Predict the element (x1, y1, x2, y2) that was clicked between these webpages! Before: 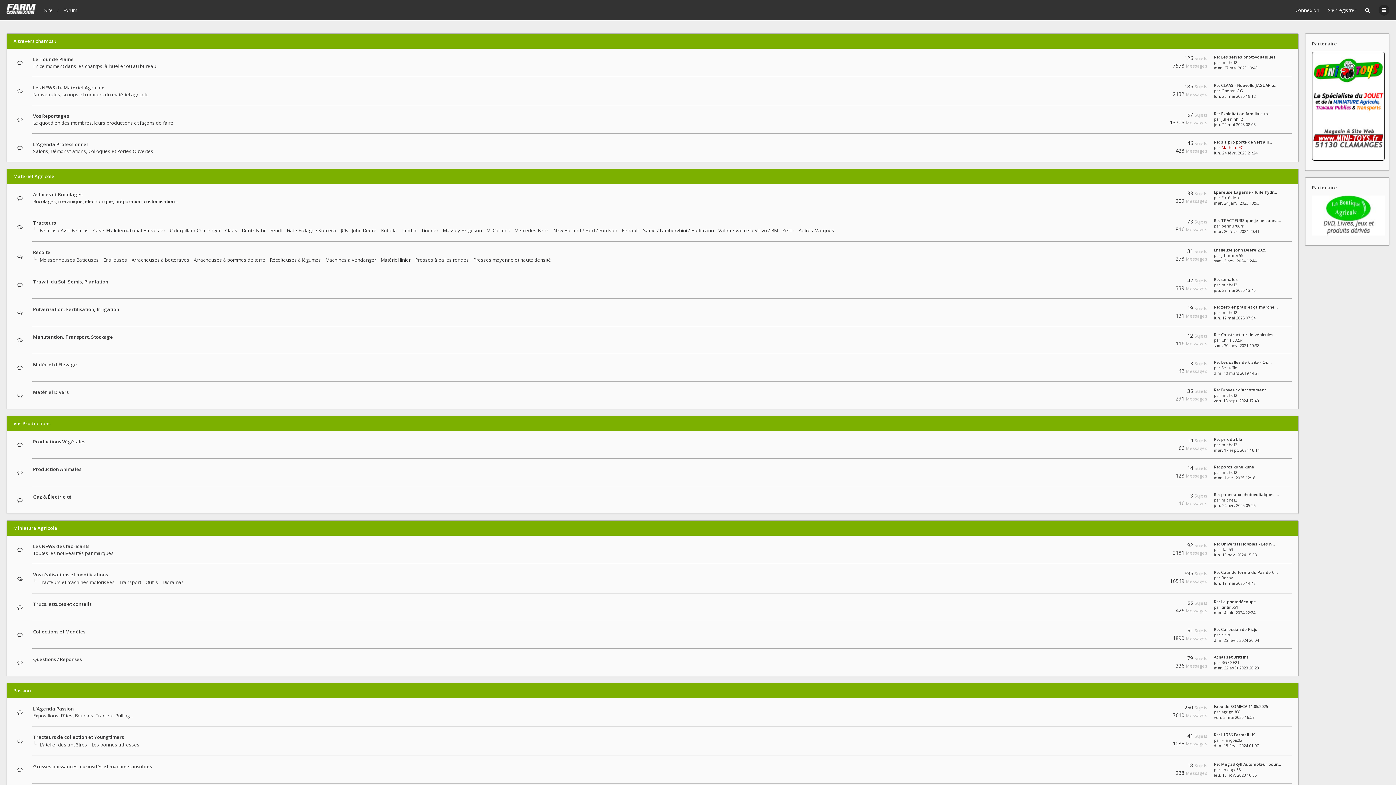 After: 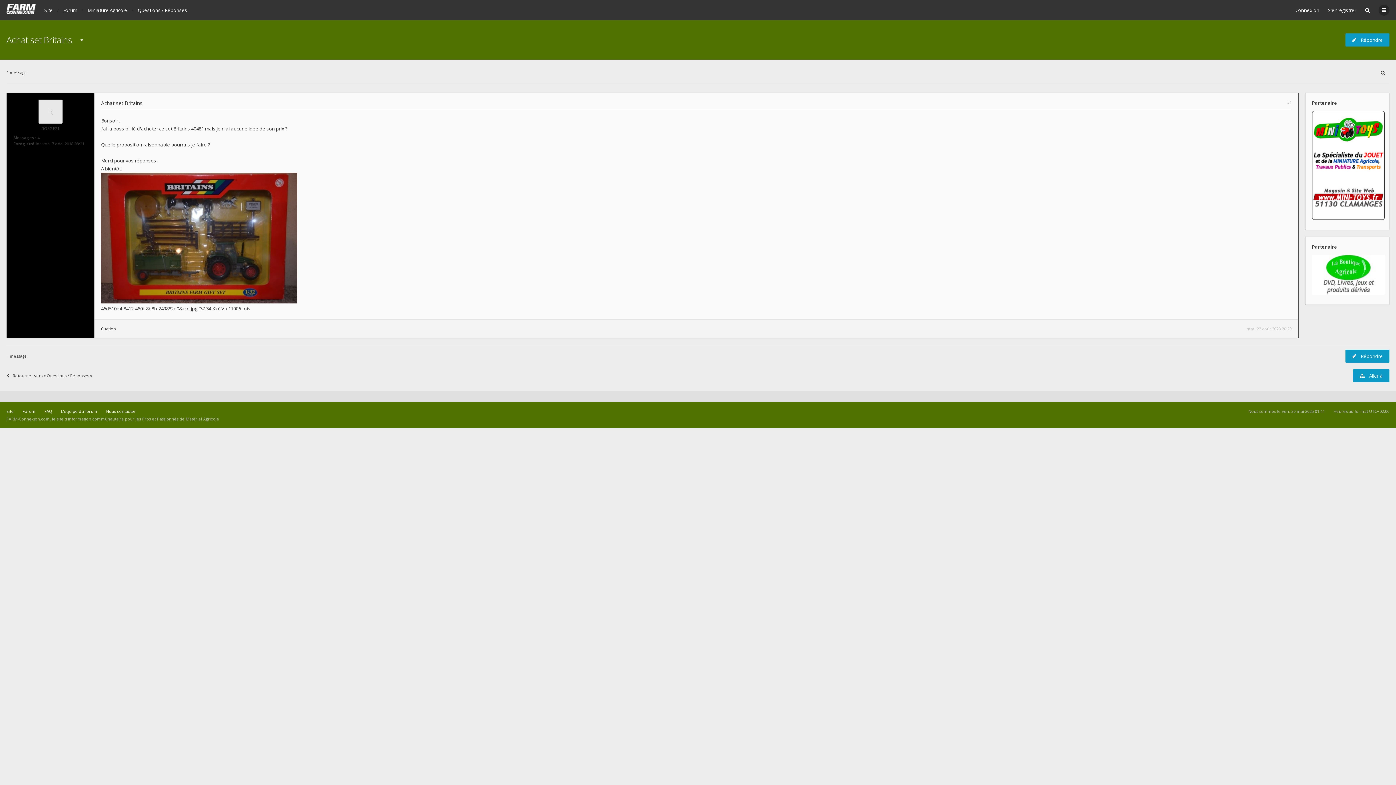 Action: bbox: (1214, 665, 1259, 670) label: mar. 22 août 2023 20:29